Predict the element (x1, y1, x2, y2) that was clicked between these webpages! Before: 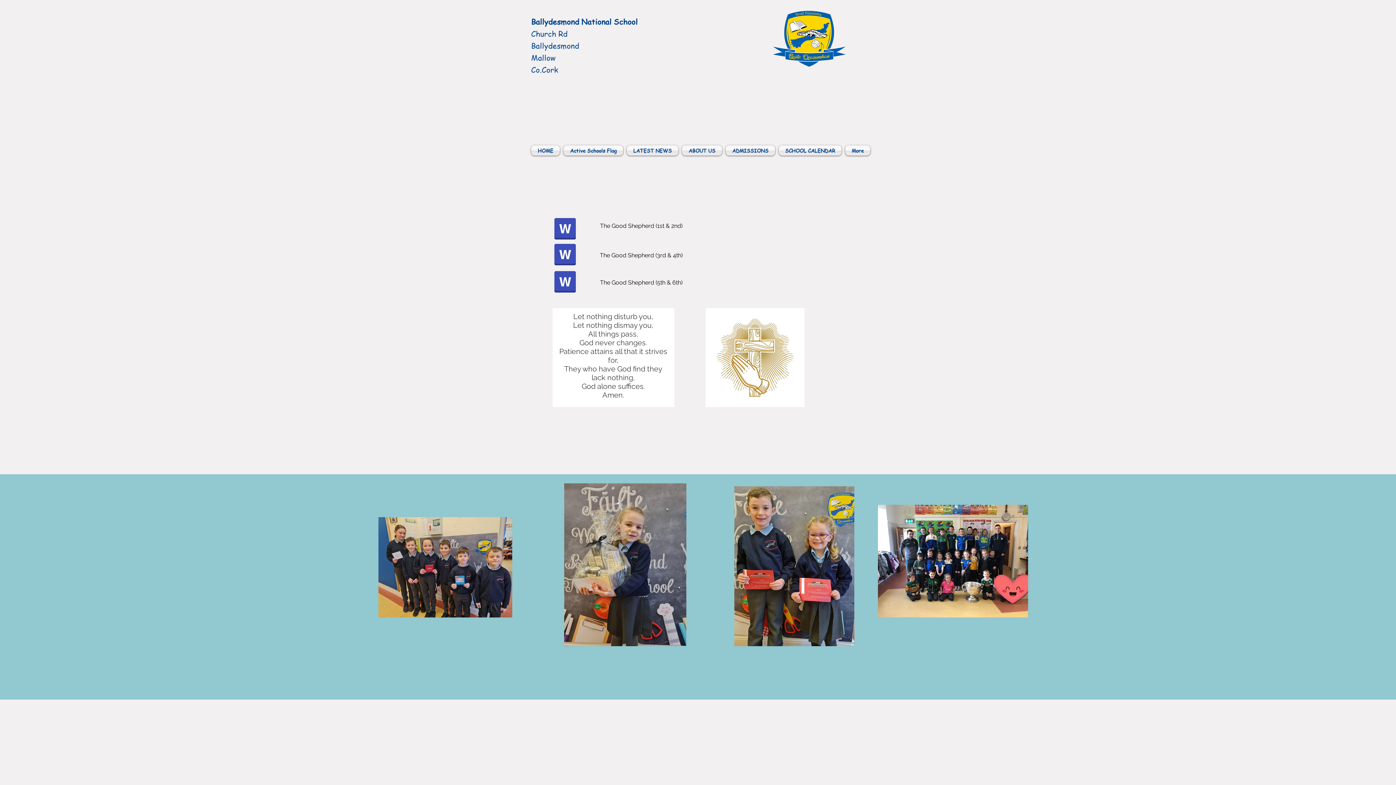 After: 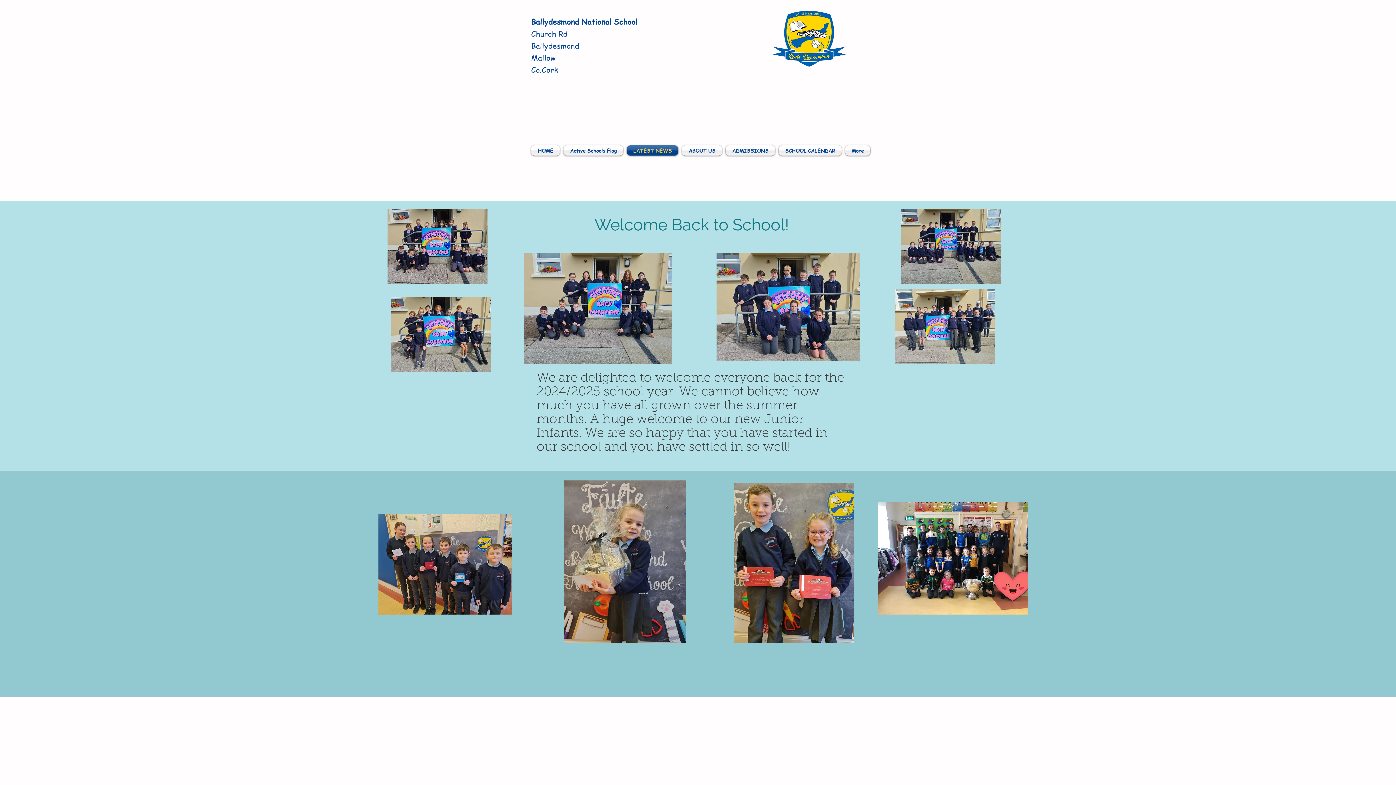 Action: bbox: (625, 145, 680, 155) label: LATEST NEWS